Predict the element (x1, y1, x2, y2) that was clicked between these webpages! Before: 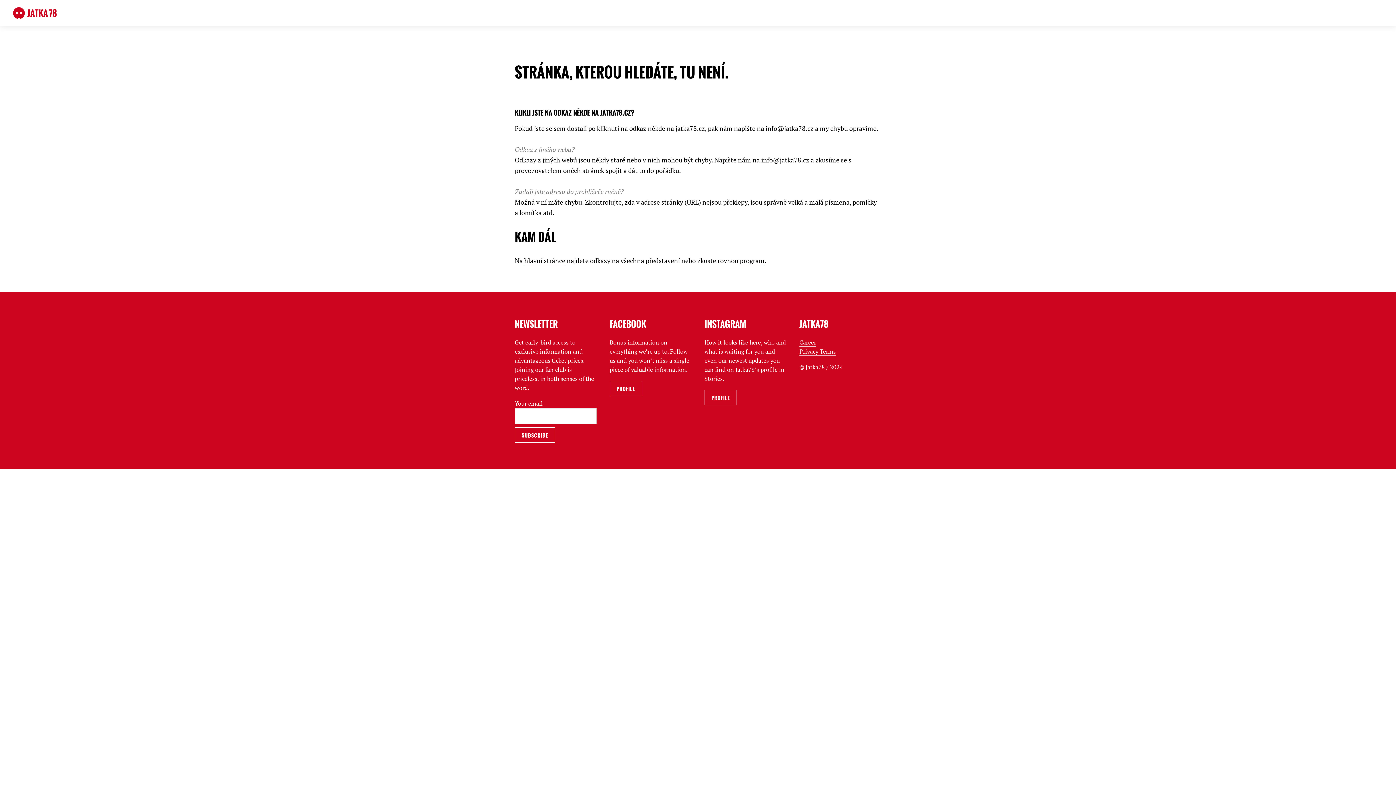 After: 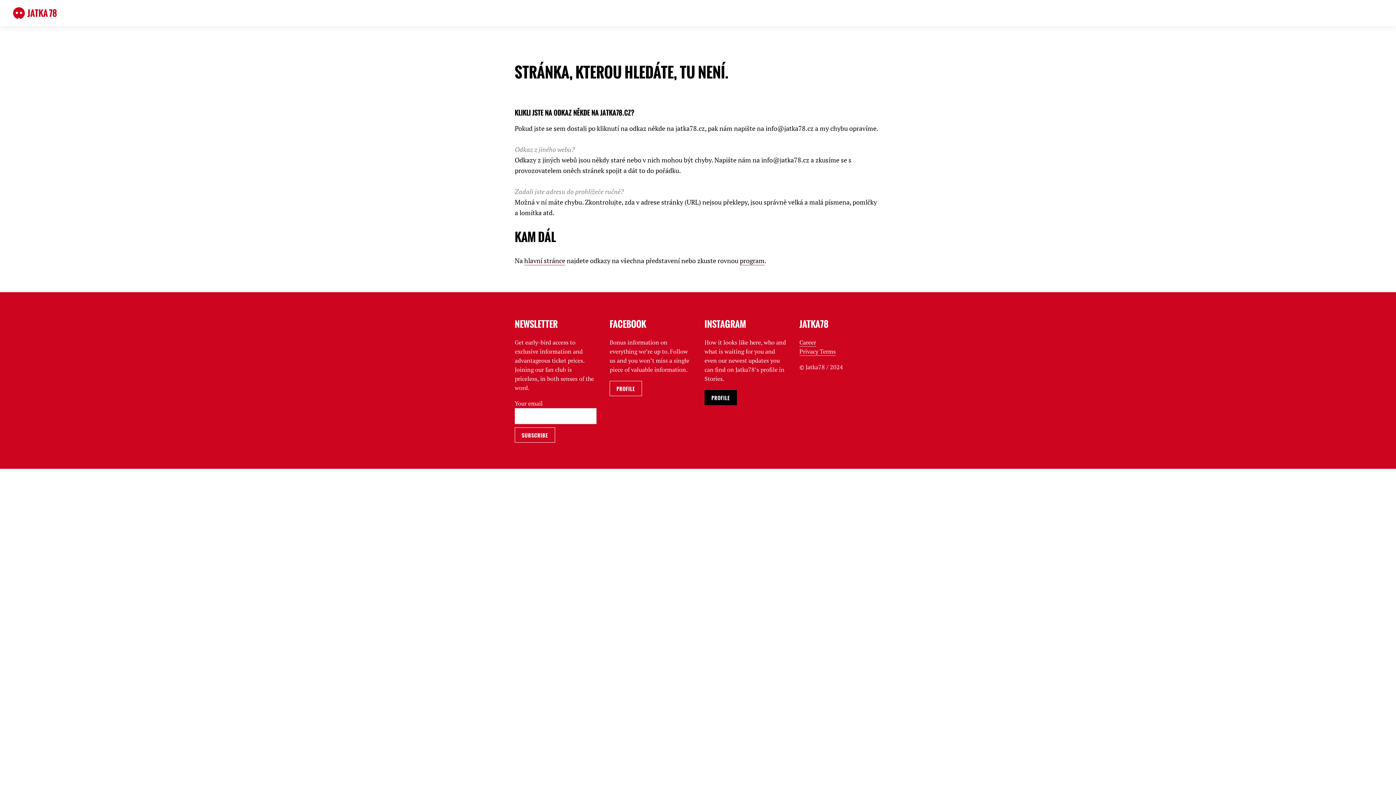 Action: bbox: (704, 390, 737, 405) label: PROFILE